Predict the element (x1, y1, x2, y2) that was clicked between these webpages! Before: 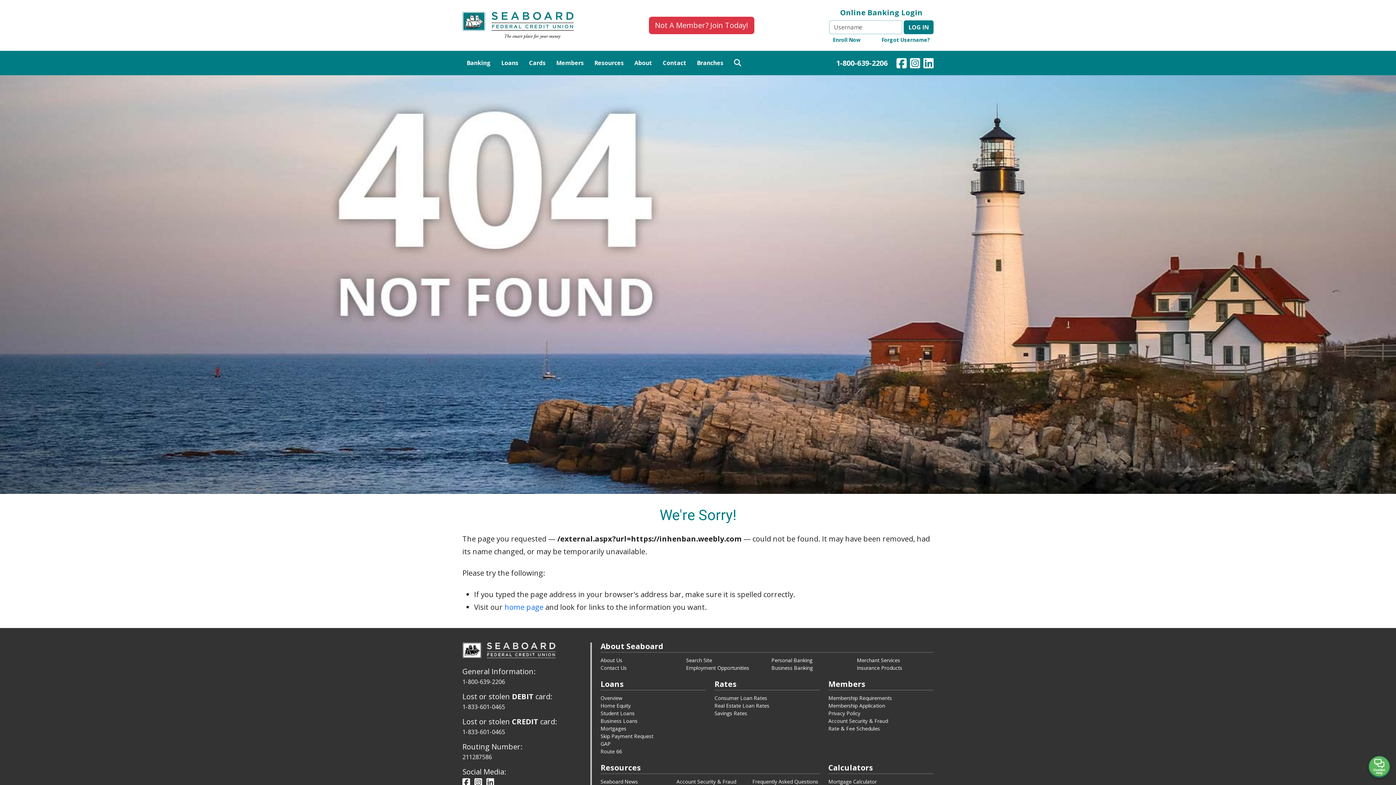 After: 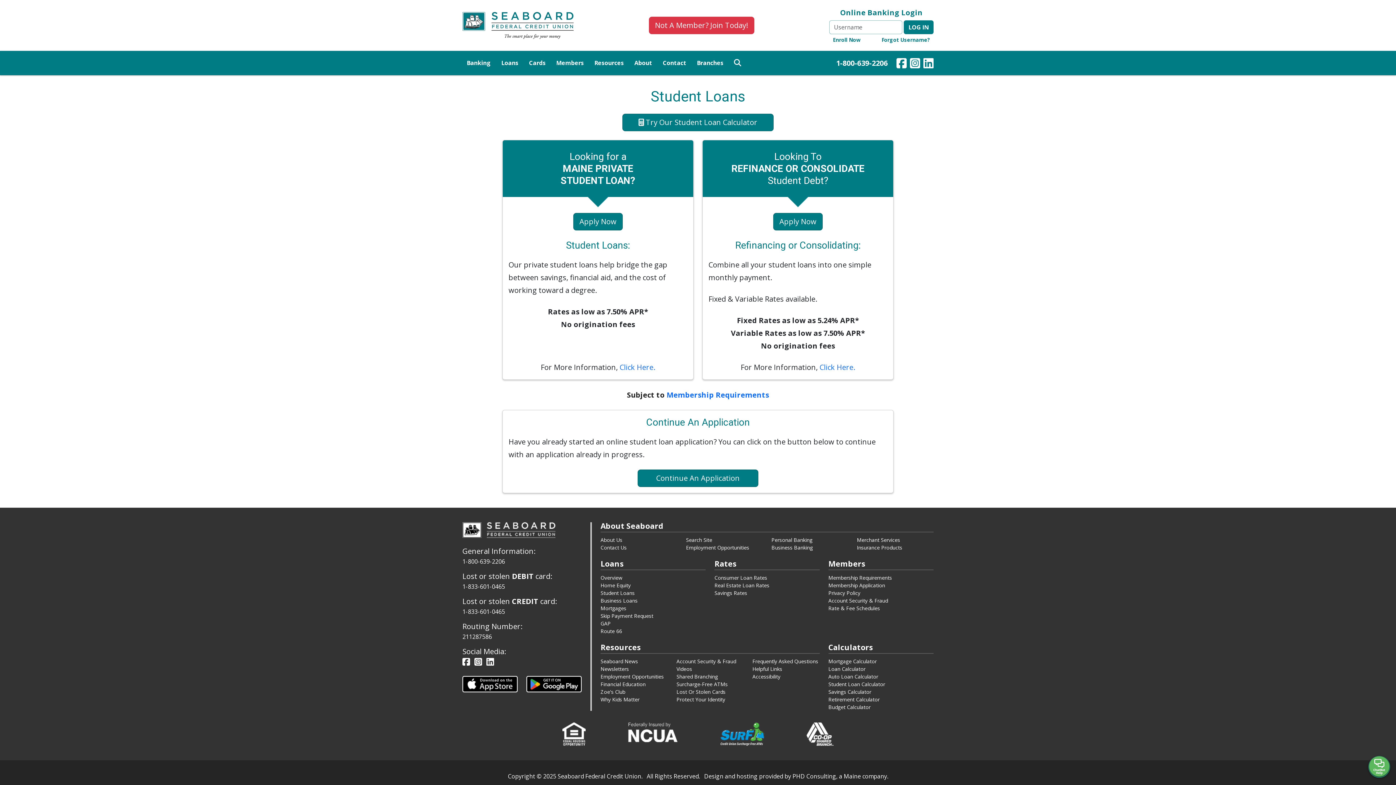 Action: bbox: (600, 710, 634, 716) label: Student Loans